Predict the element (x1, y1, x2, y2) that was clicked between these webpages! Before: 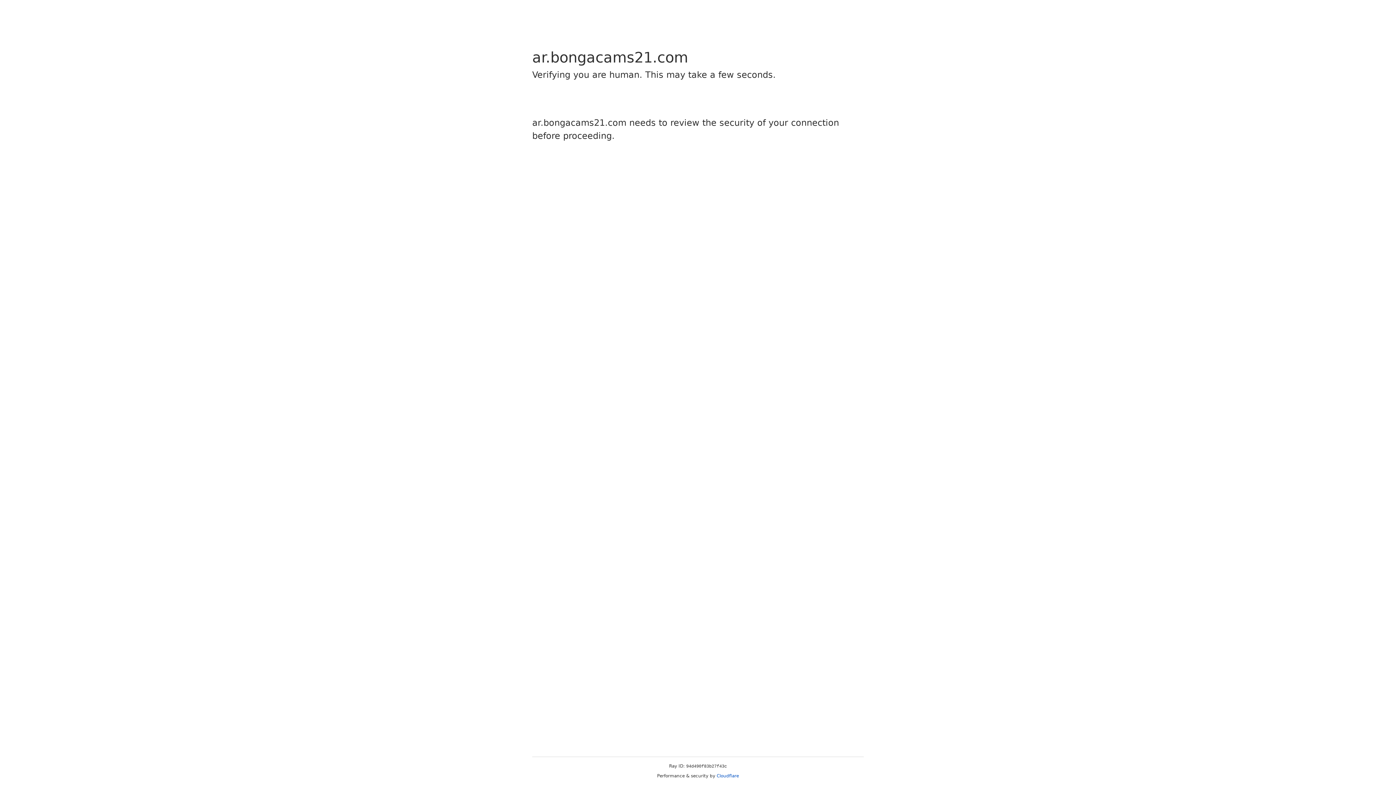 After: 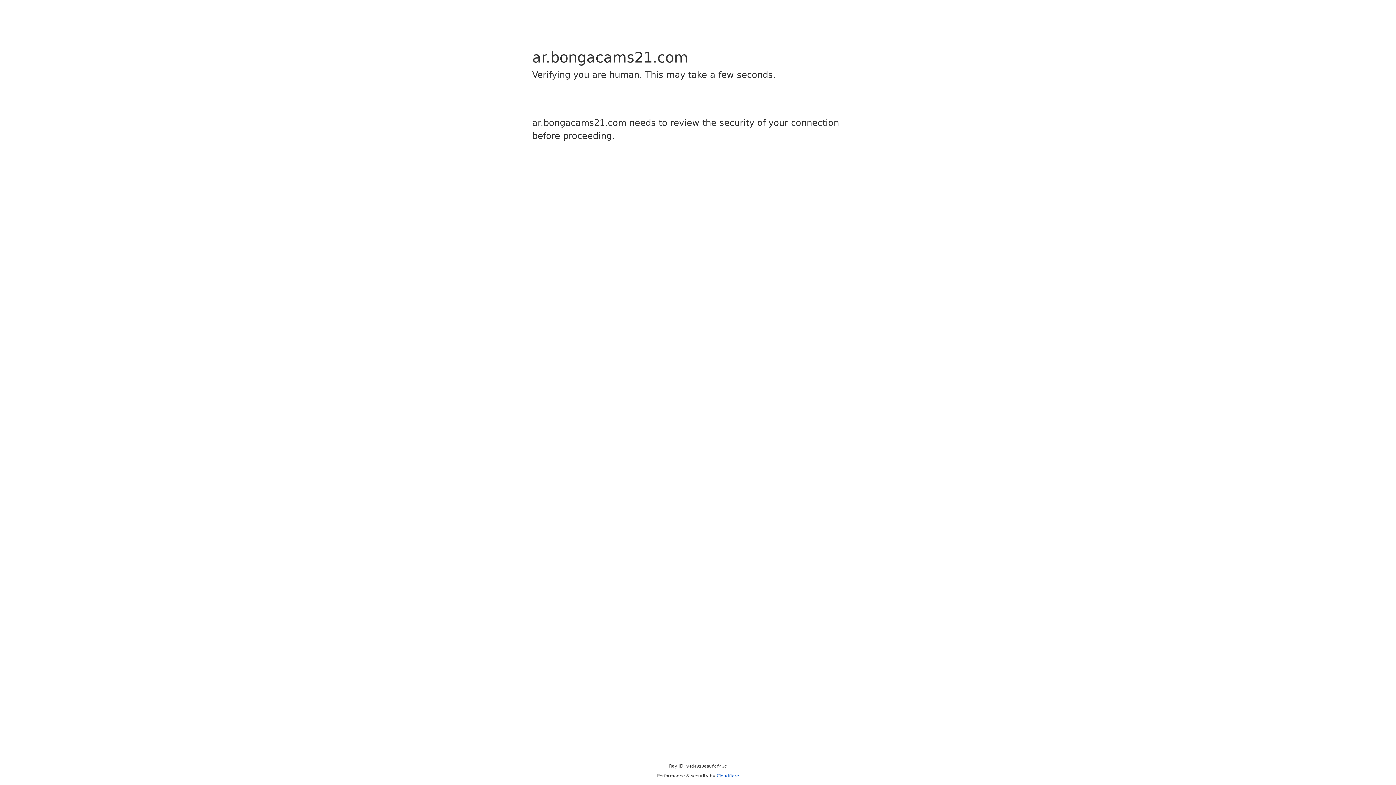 Action: label: Cloudflare bbox: (716, 773, 739, 778)